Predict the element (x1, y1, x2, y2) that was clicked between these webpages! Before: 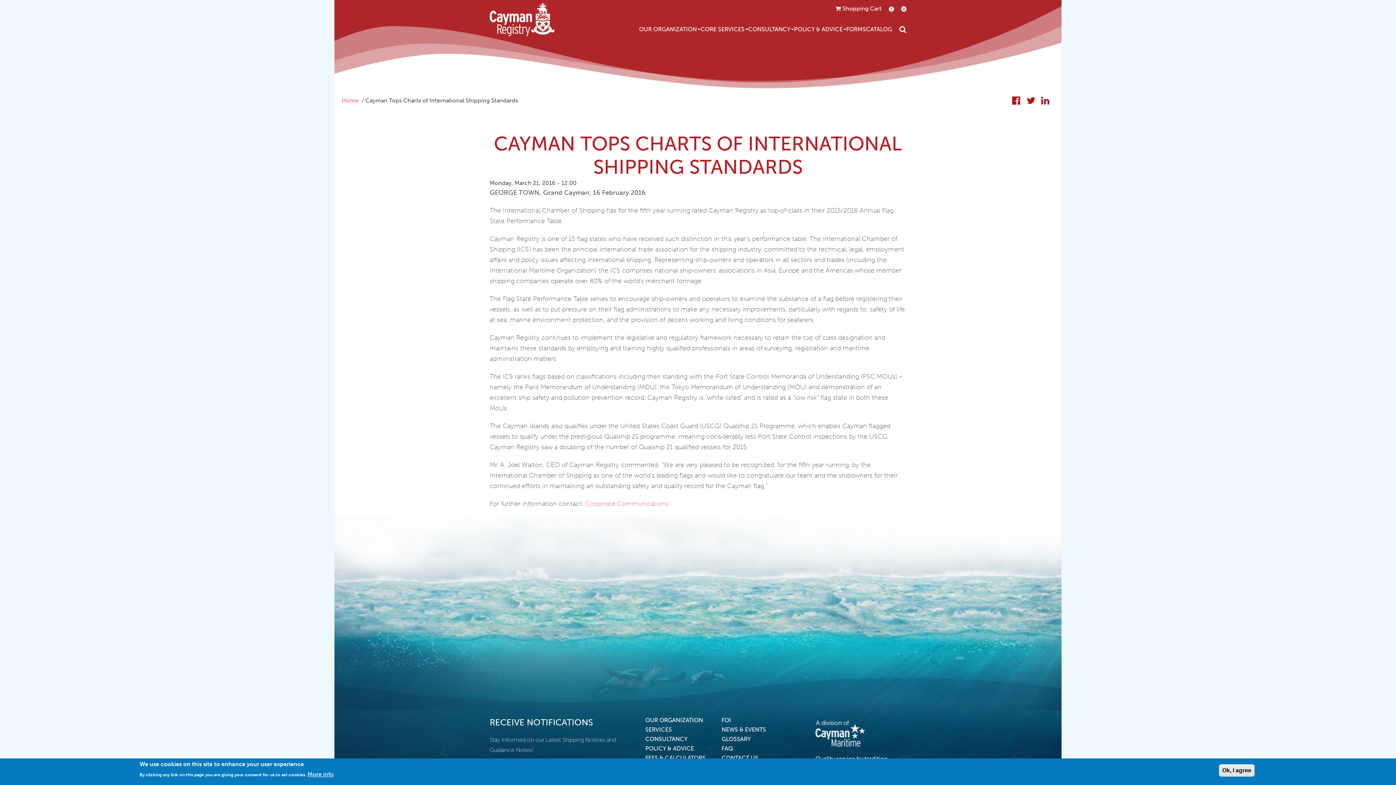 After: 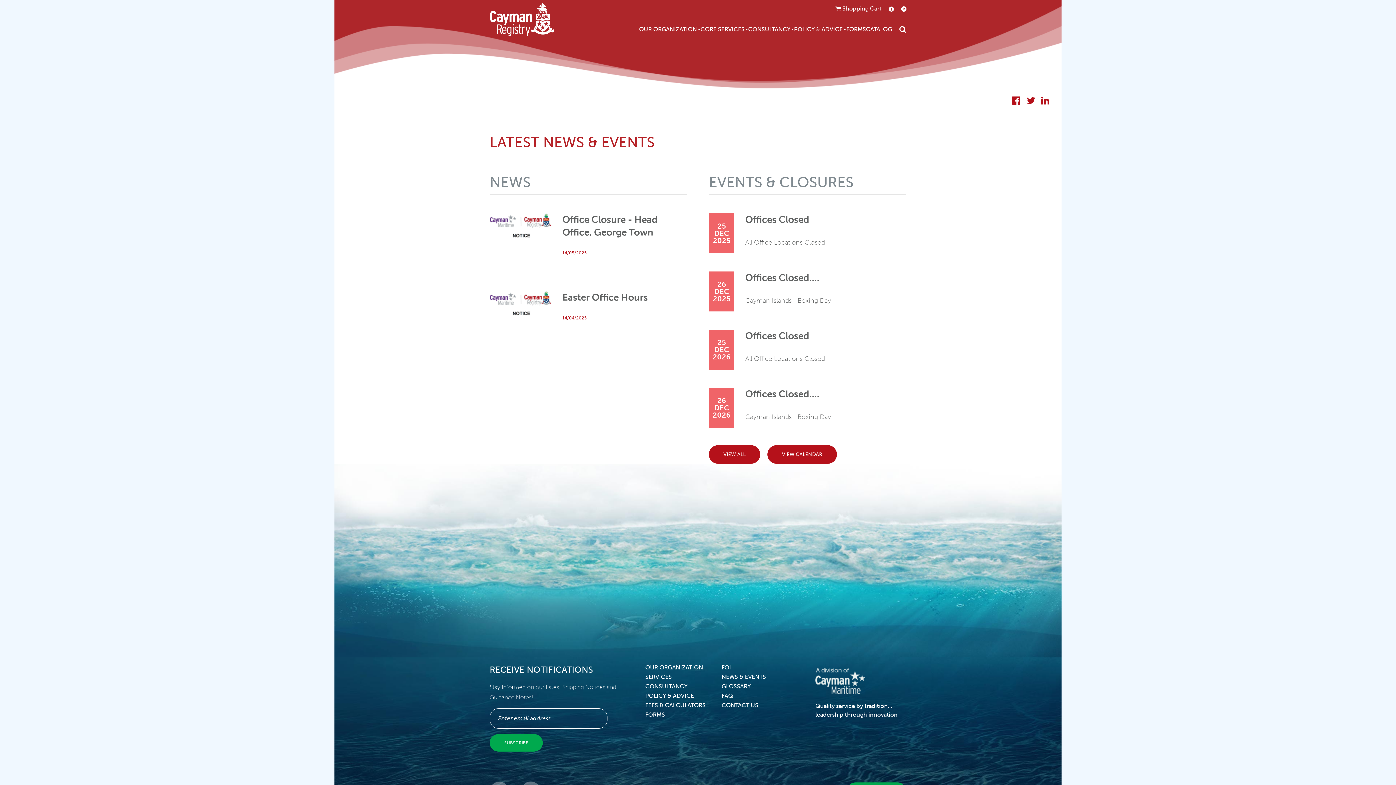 Action: bbox: (721, 726, 766, 733) label: NEWS & EVENTS